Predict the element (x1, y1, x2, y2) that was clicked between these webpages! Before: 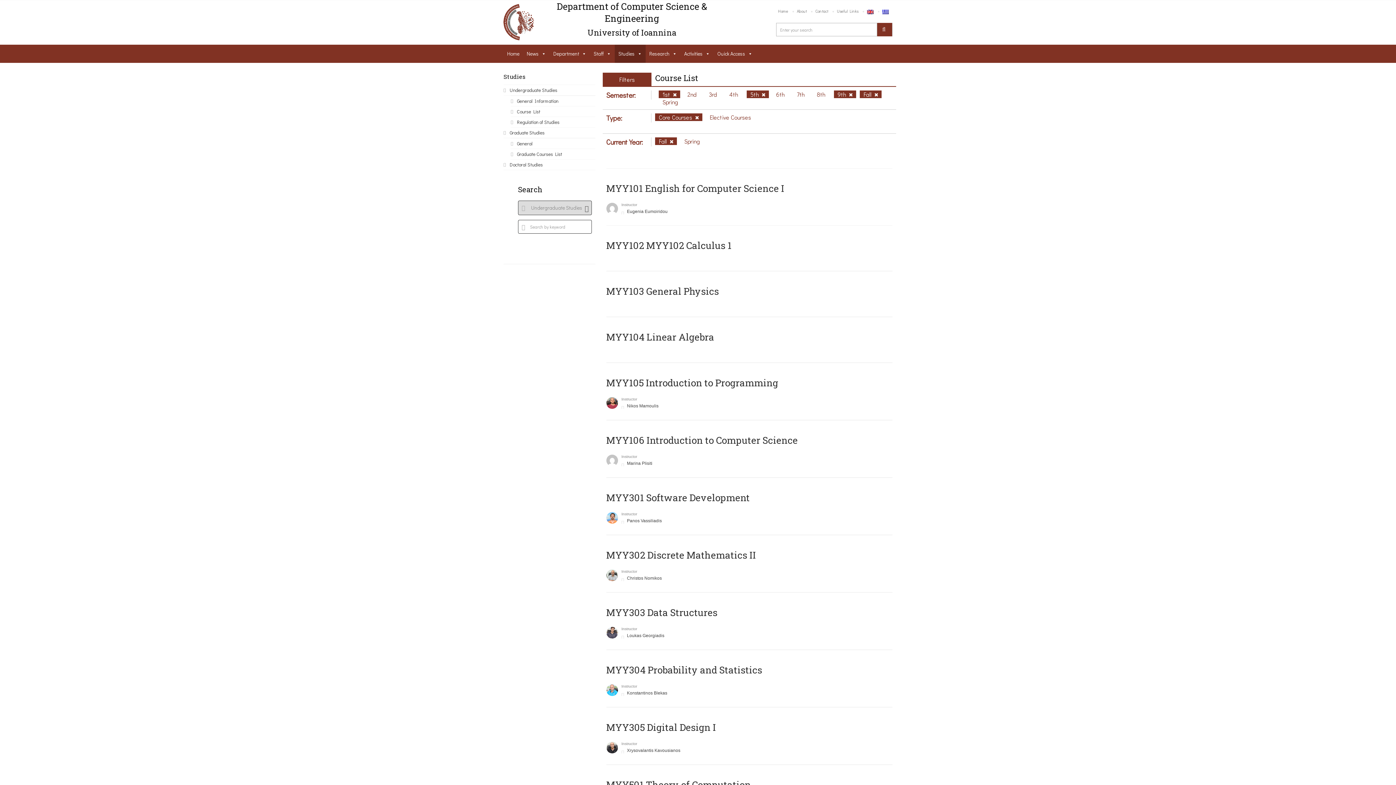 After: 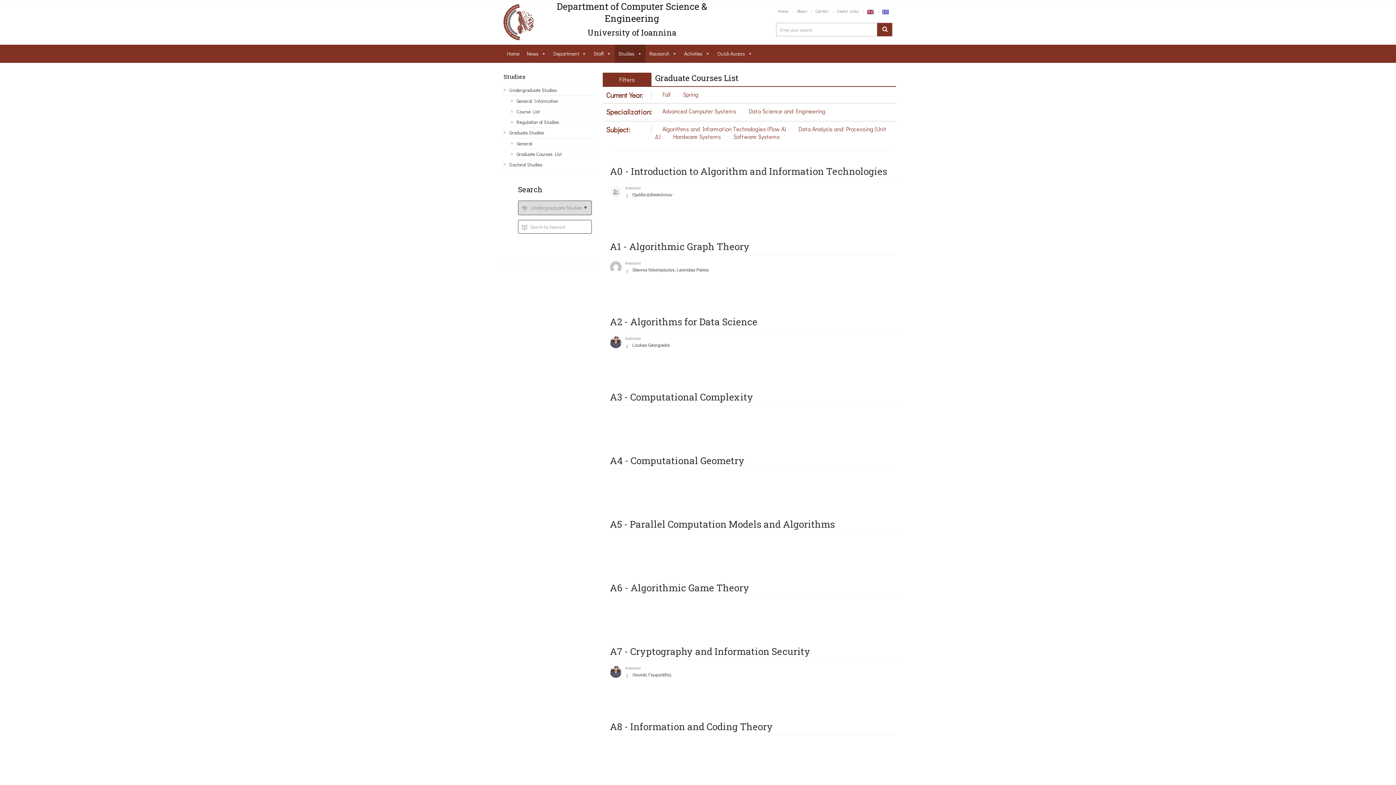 Action: bbox: (510, 149, 595, 159) label: Graduate Courses List